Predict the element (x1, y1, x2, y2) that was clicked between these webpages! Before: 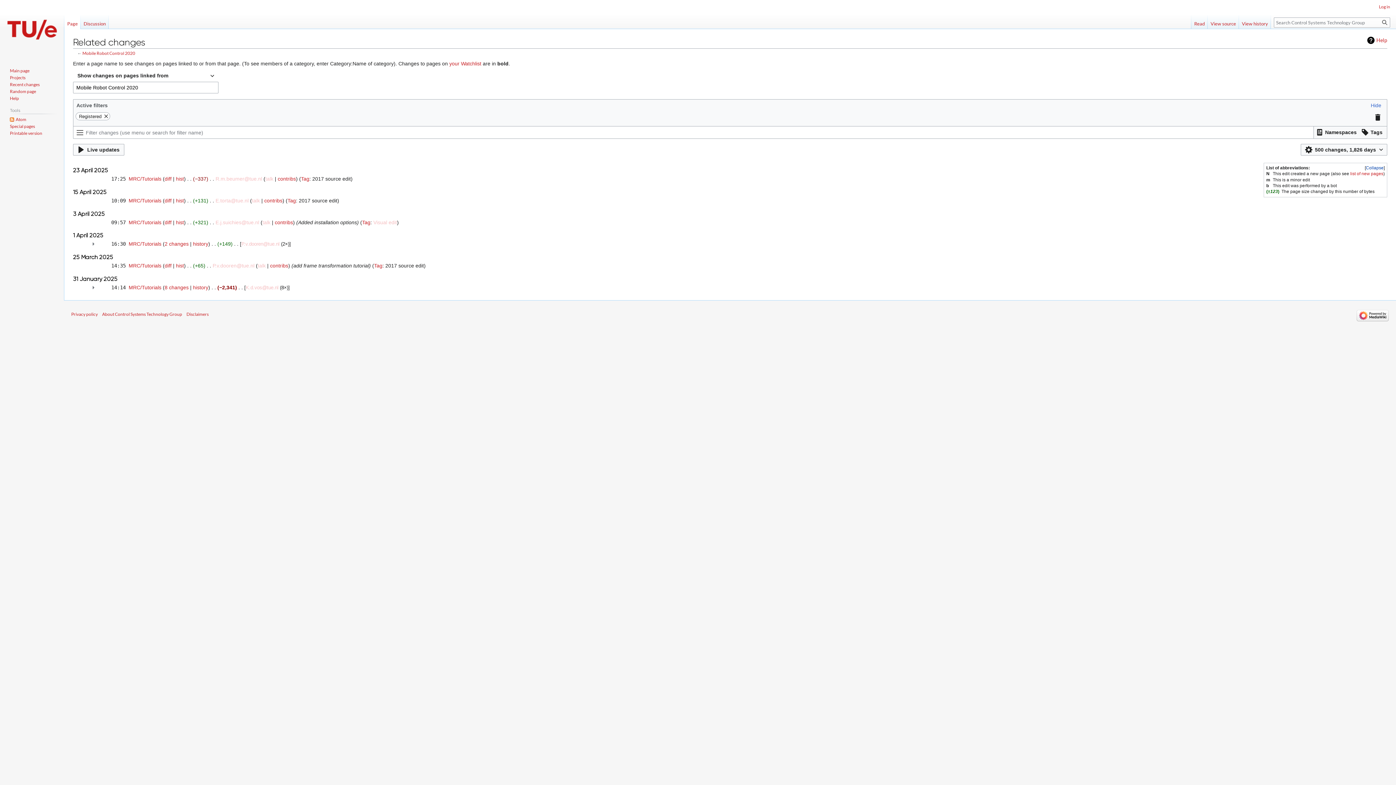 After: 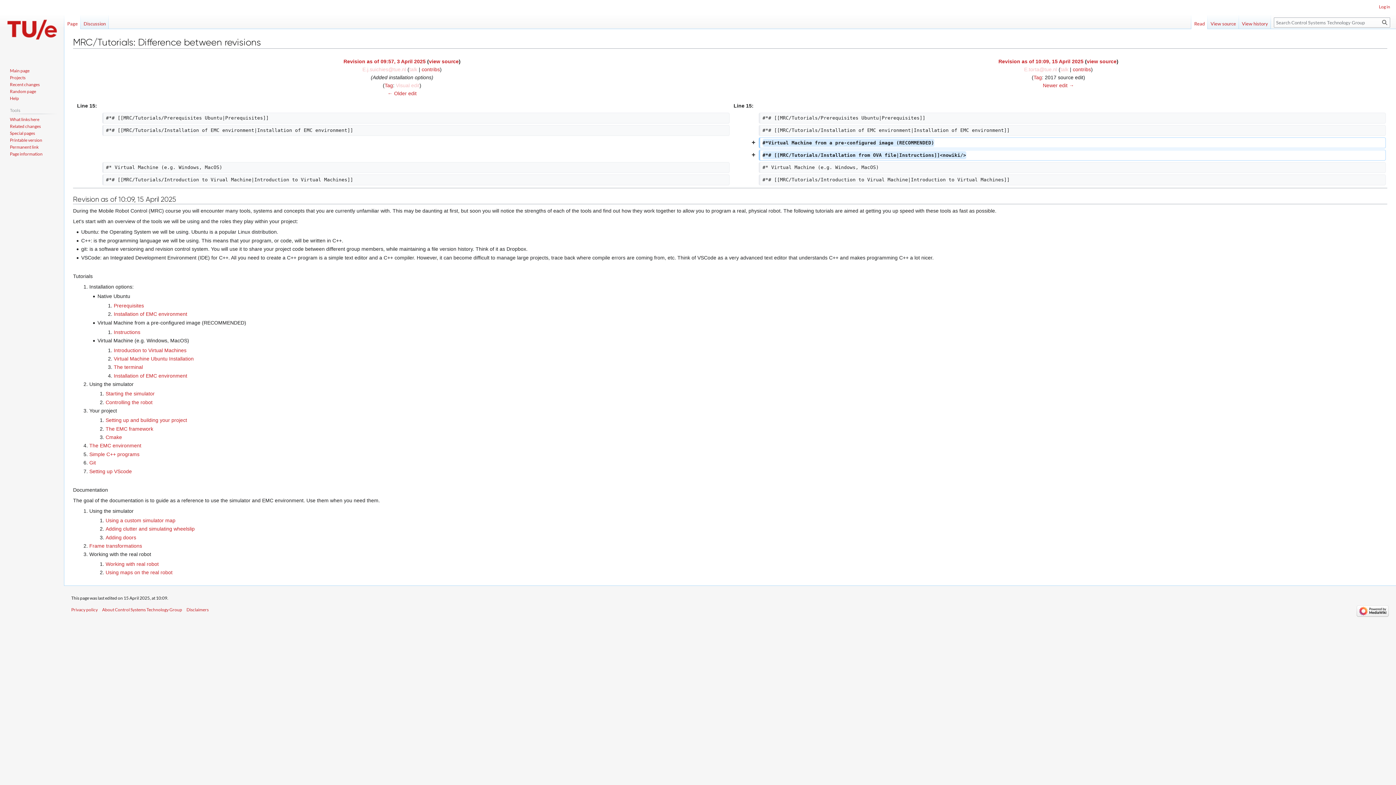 Action: bbox: (164, 197, 171, 203) label: diff